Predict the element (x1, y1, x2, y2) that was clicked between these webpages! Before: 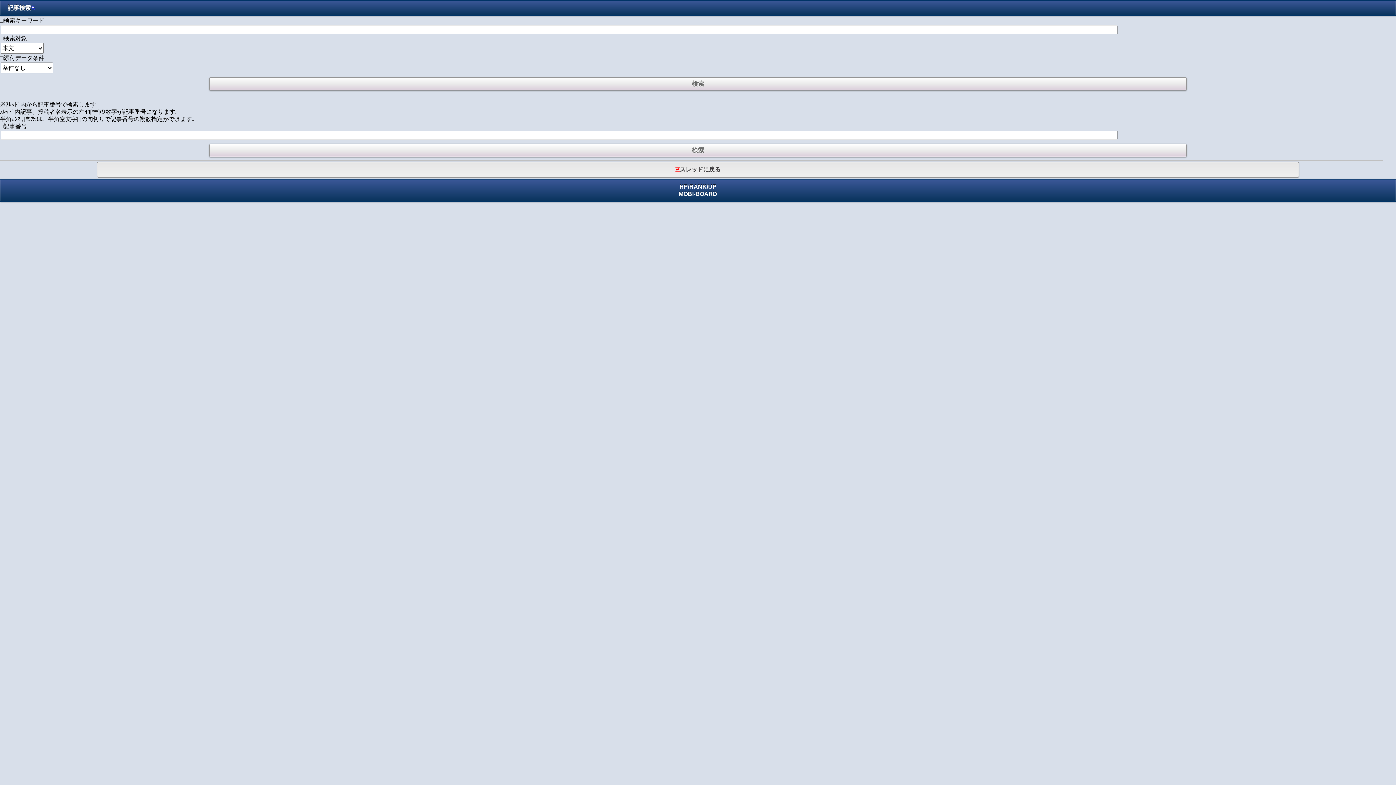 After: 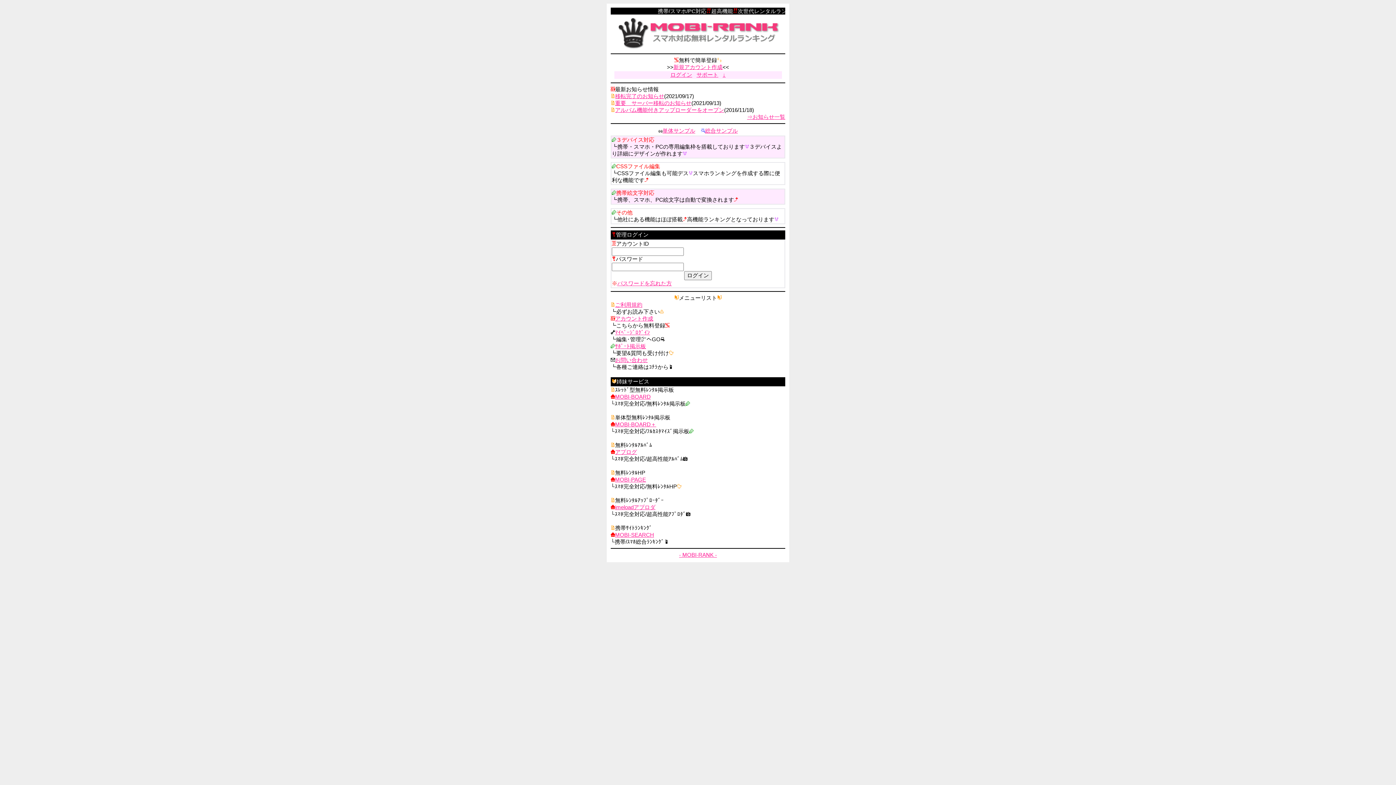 Action: bbox: (689, 183, 706, 189) label: RANK